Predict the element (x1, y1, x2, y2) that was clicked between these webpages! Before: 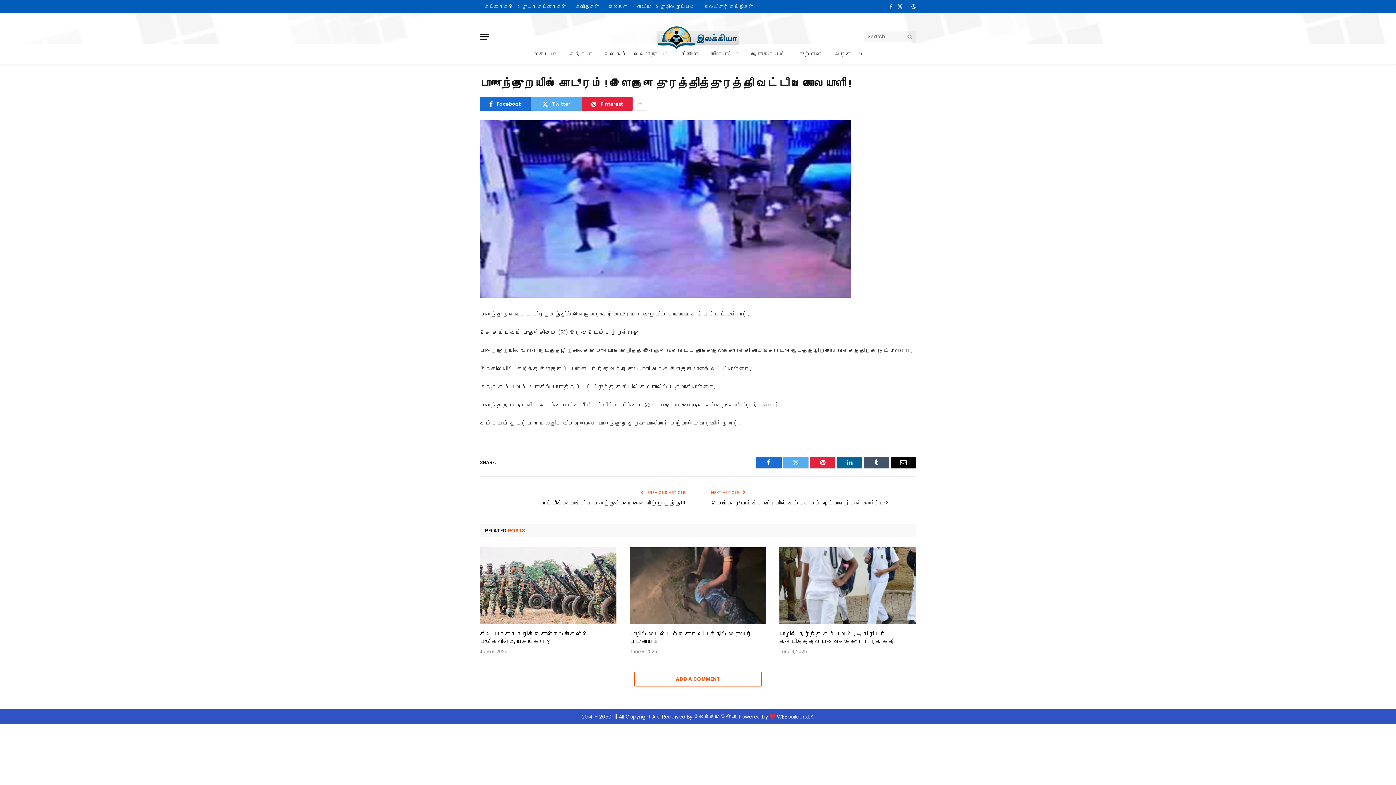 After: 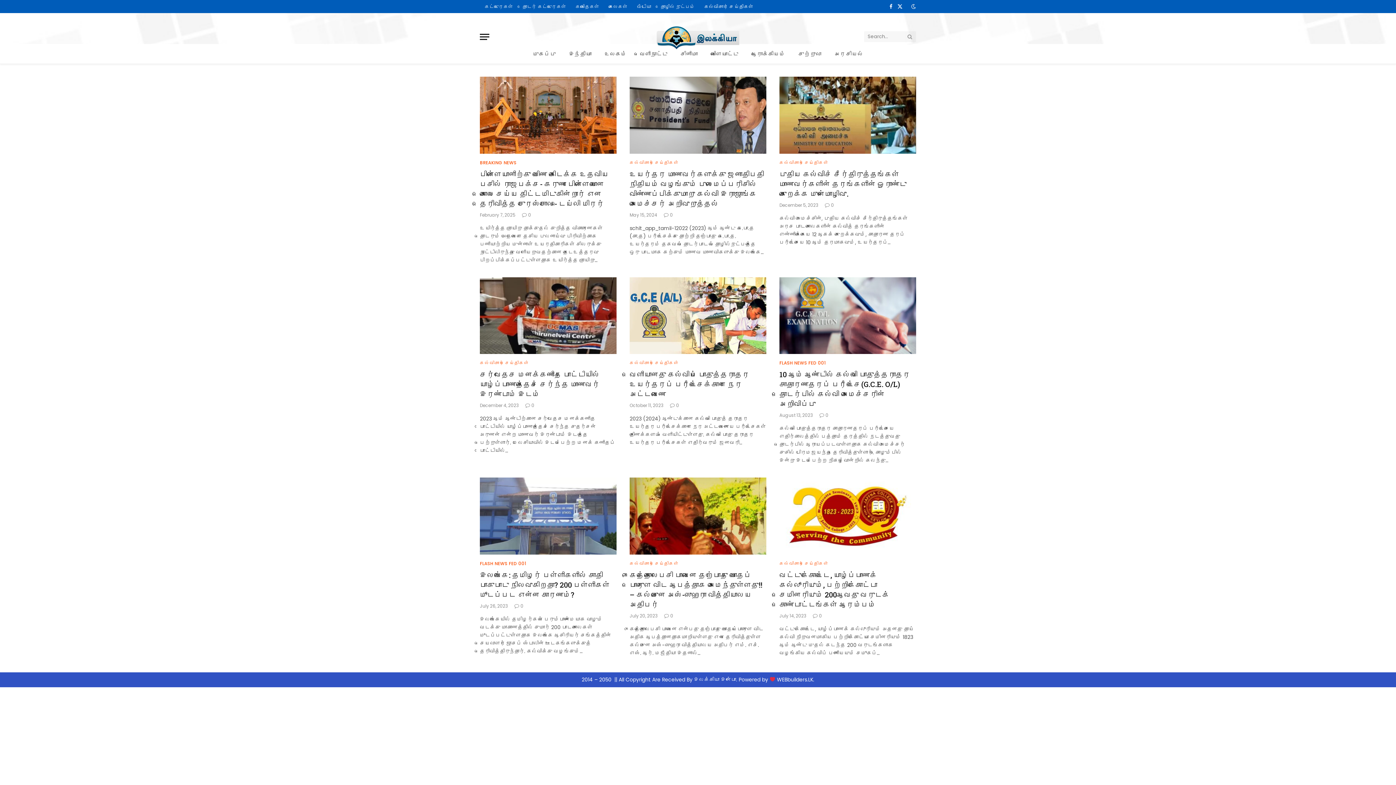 Action: label: கல்விசார் செய்திகள் bbox: (699, 0, 758, 13)